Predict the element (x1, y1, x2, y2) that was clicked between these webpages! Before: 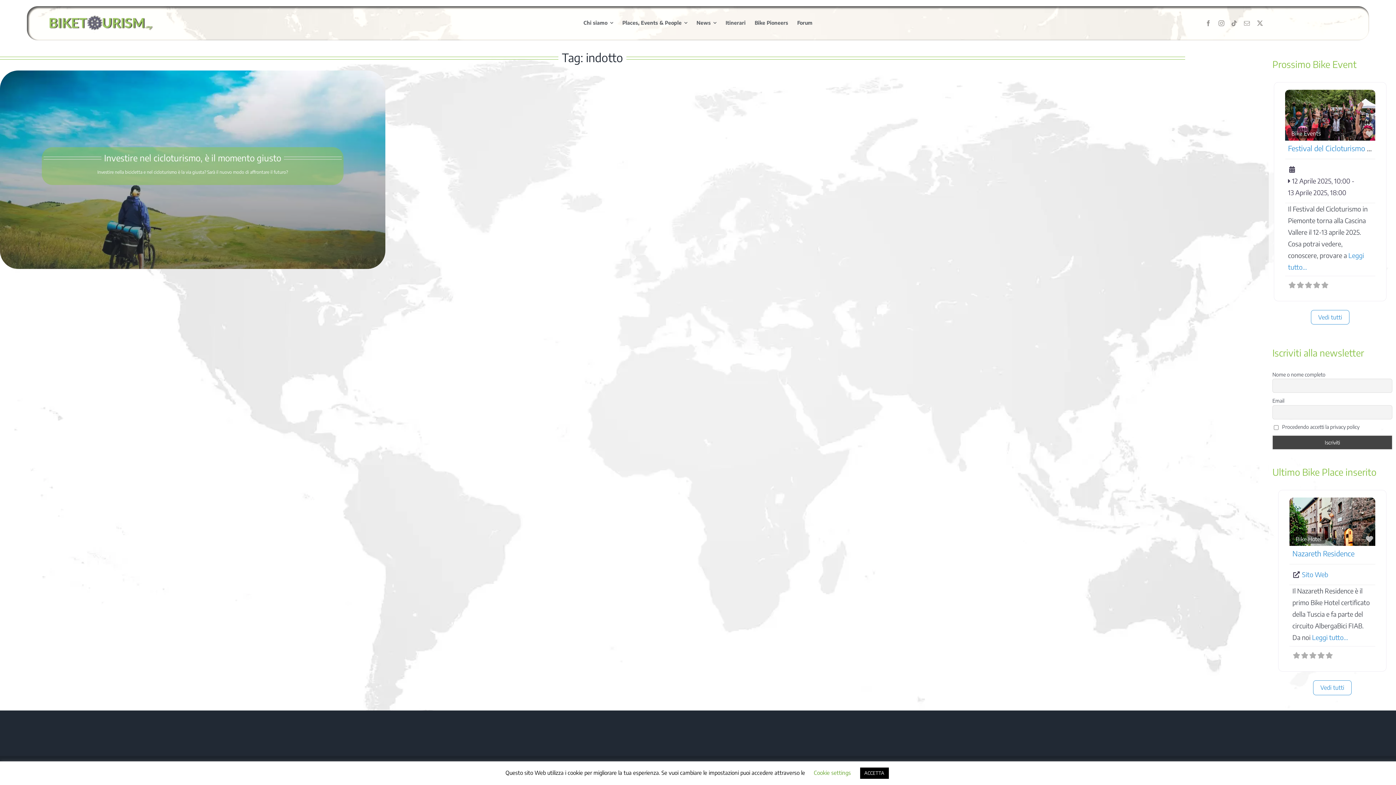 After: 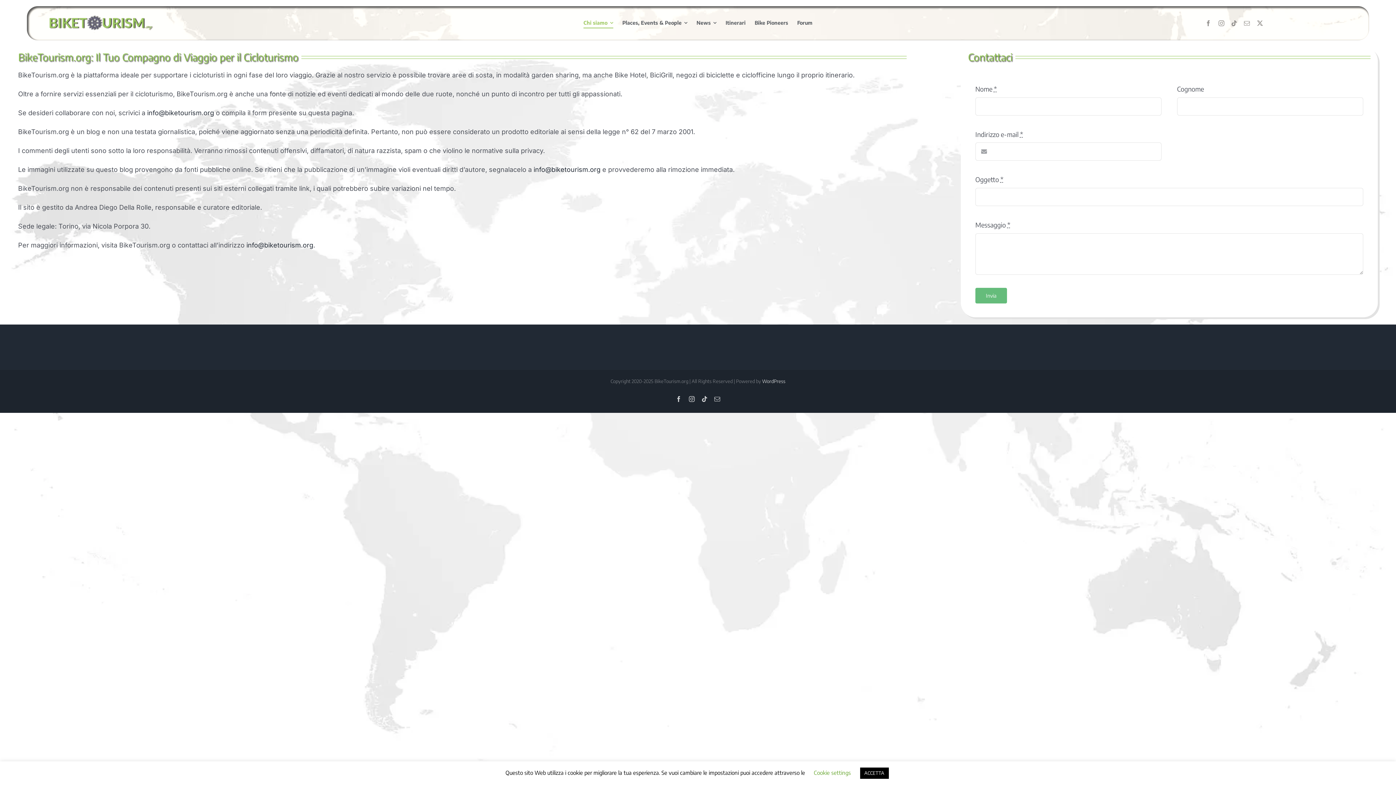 Action: bbox: (583, 18, 613, 28) label: Chi siamo